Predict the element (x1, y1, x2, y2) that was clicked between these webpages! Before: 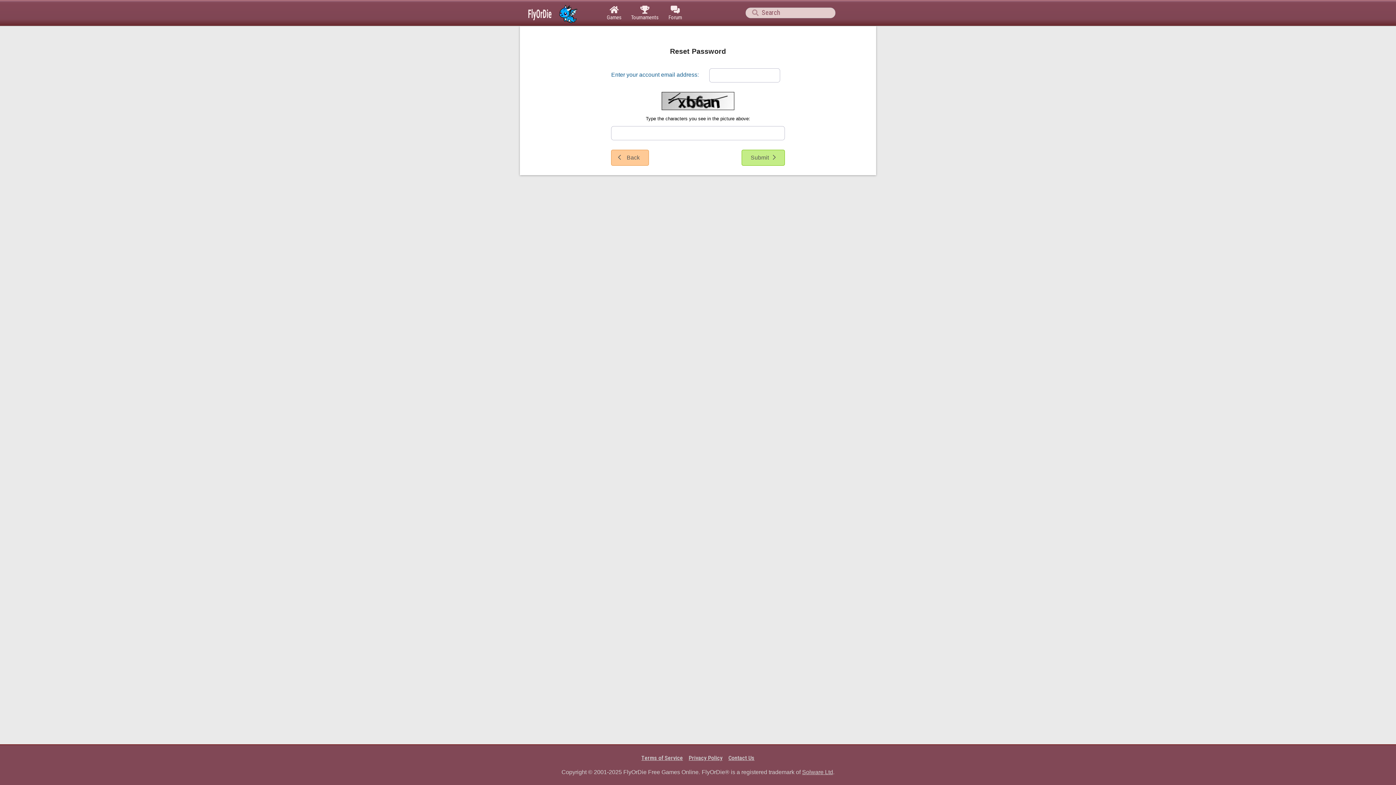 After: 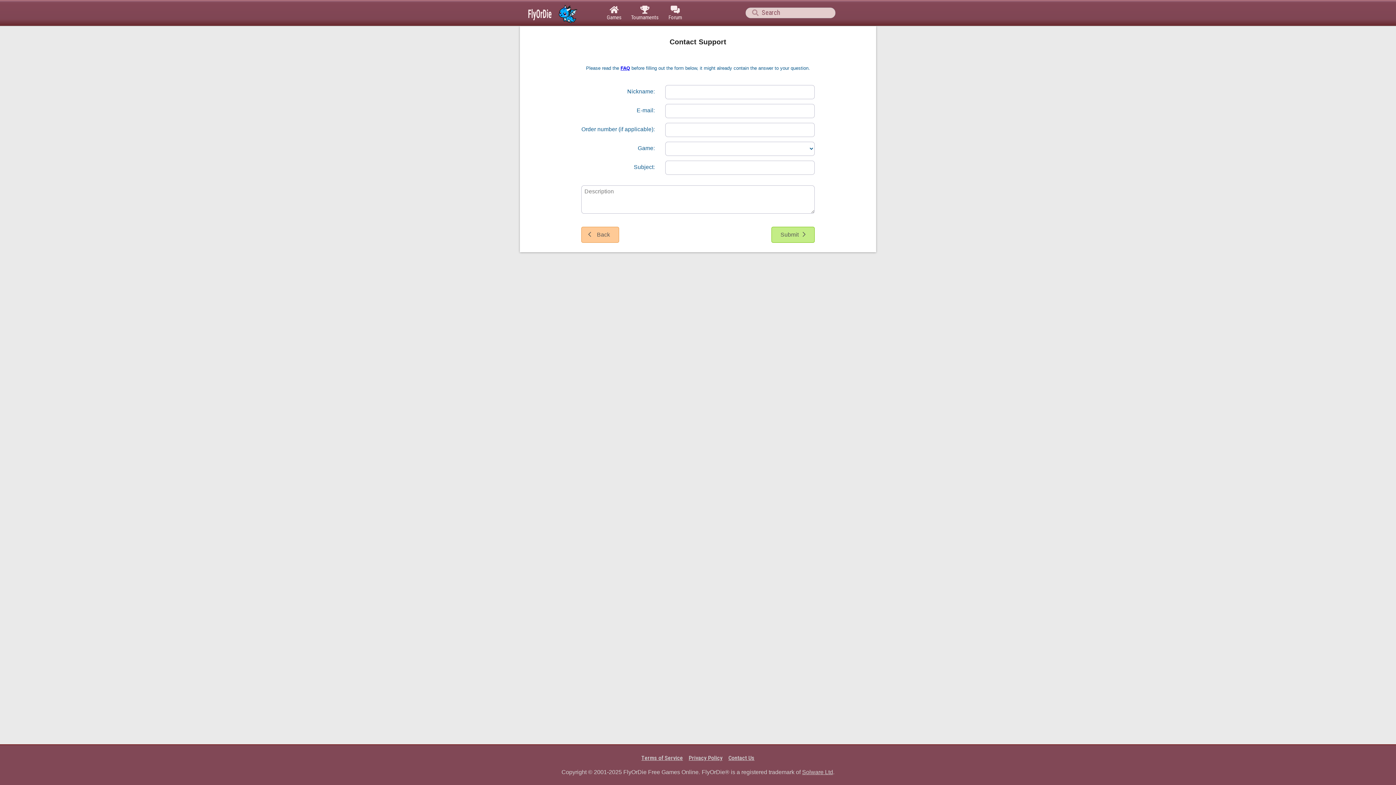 Action: bbox: (725, 754, 757, 761) label: Contact Us